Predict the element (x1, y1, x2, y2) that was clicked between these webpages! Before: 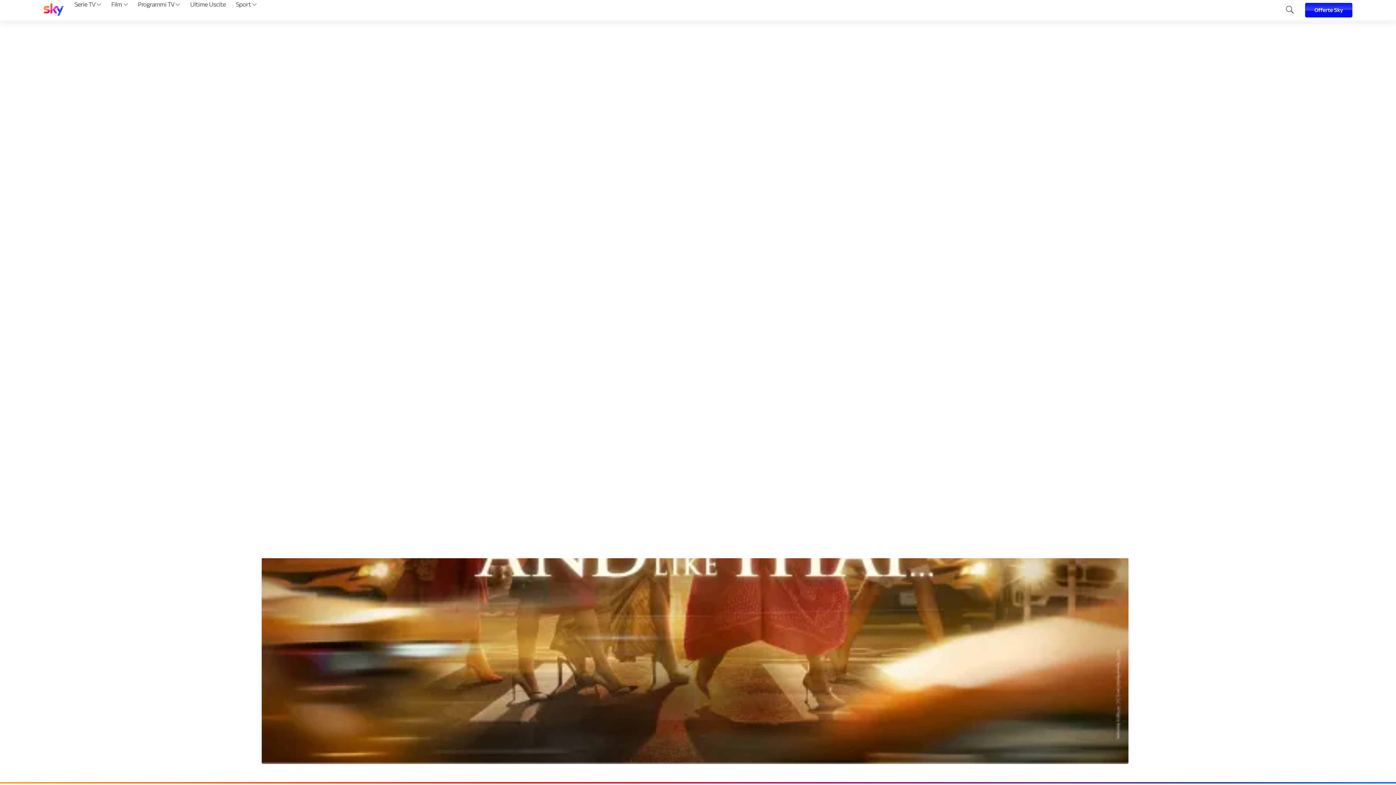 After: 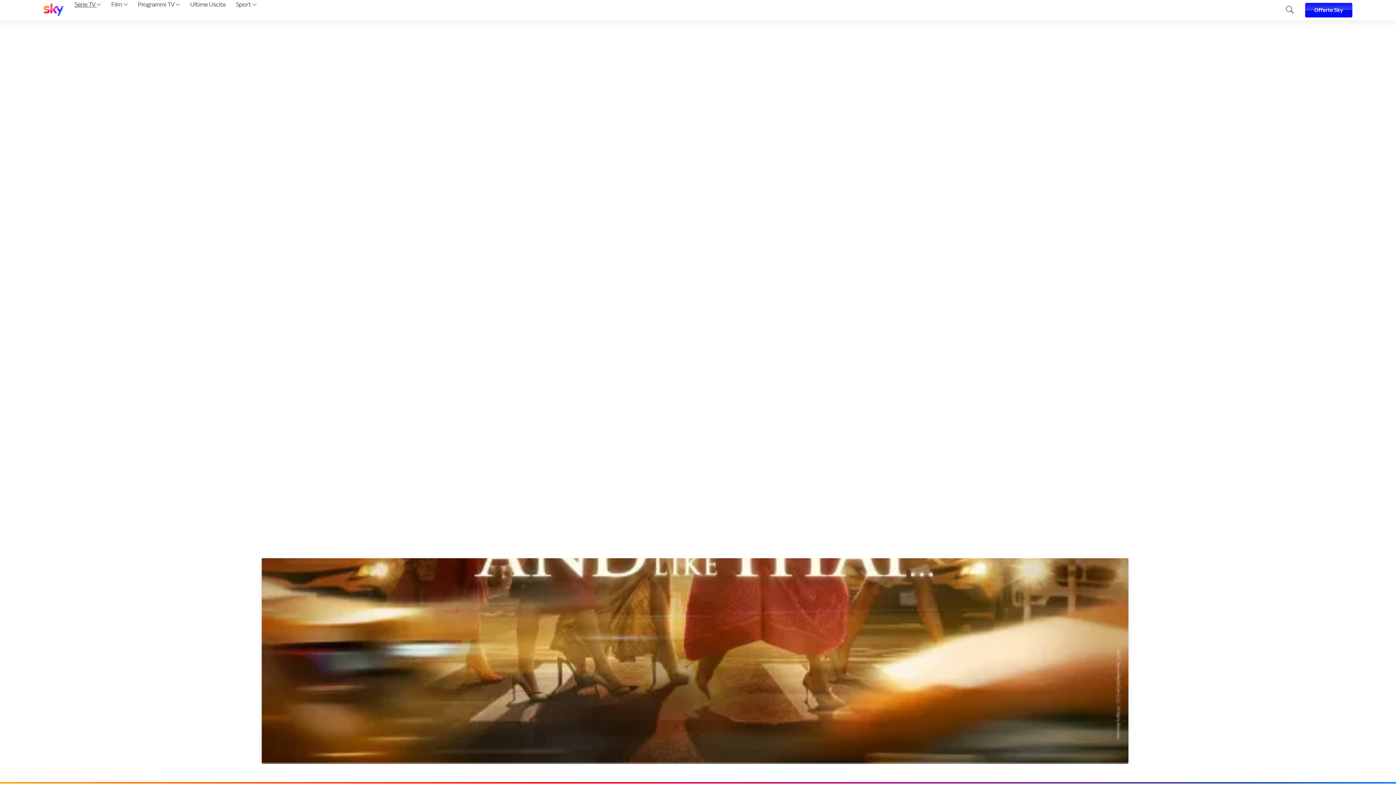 Action: bbox: (72, 0, 103, 20) label: Serie TV 